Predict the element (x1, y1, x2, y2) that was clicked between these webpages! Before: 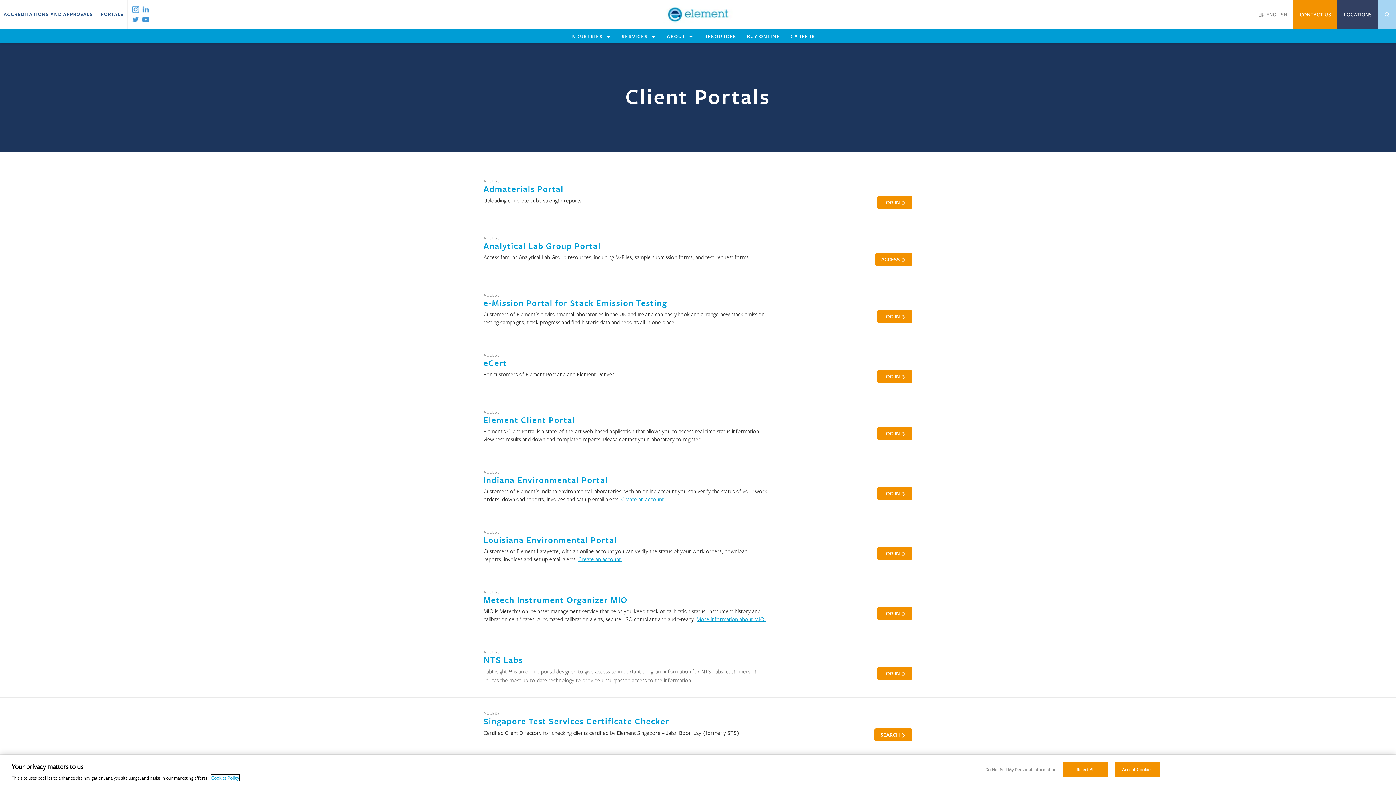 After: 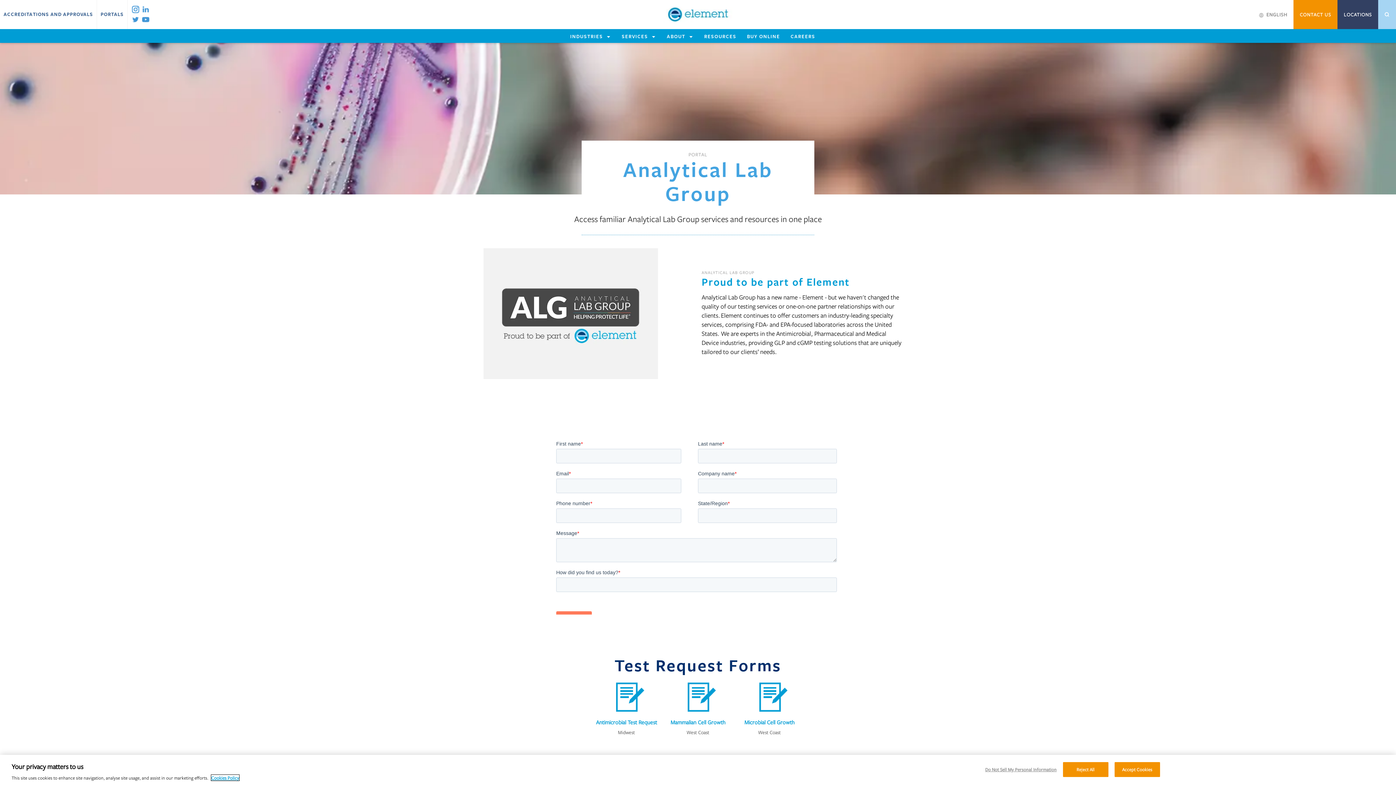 Action: label: ACCESS  bbox: (875, 253, 912, 266)